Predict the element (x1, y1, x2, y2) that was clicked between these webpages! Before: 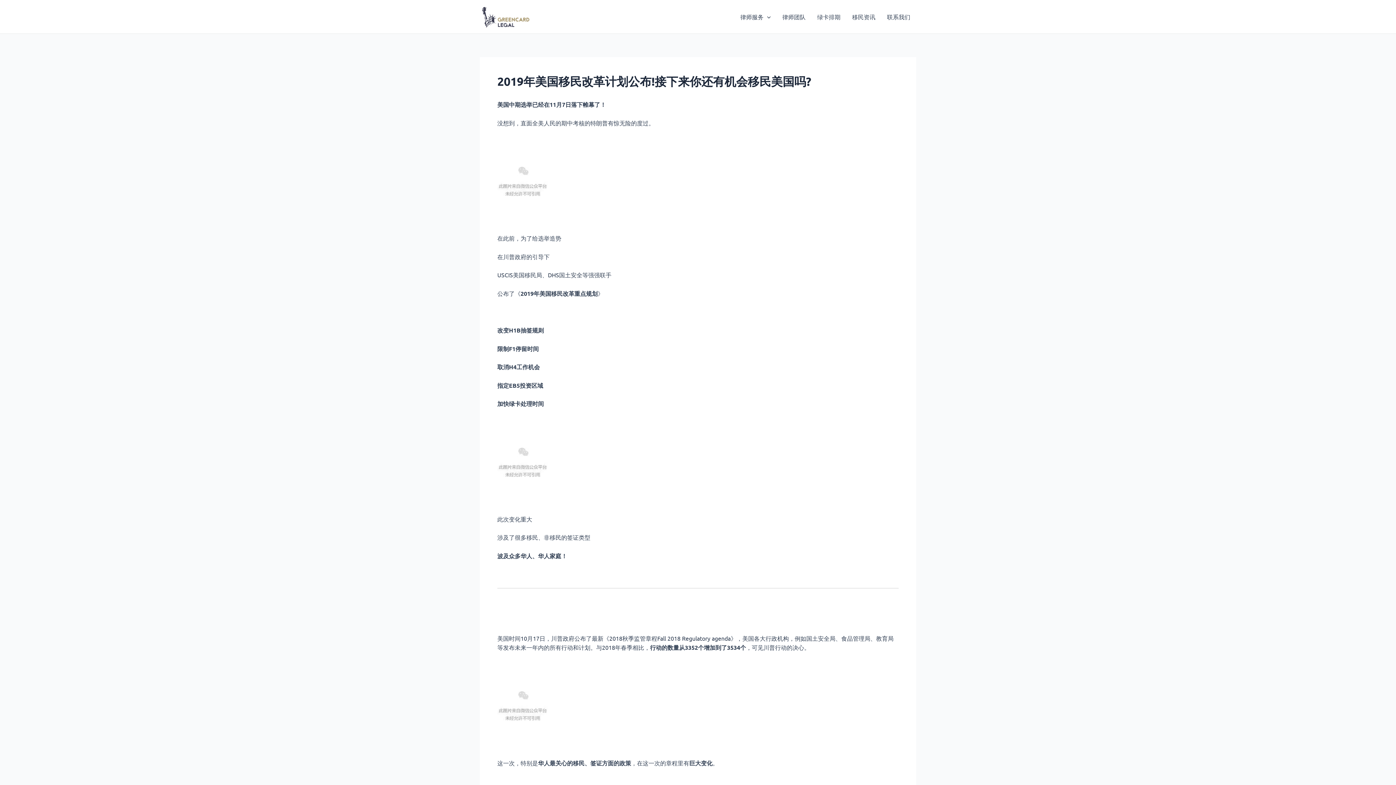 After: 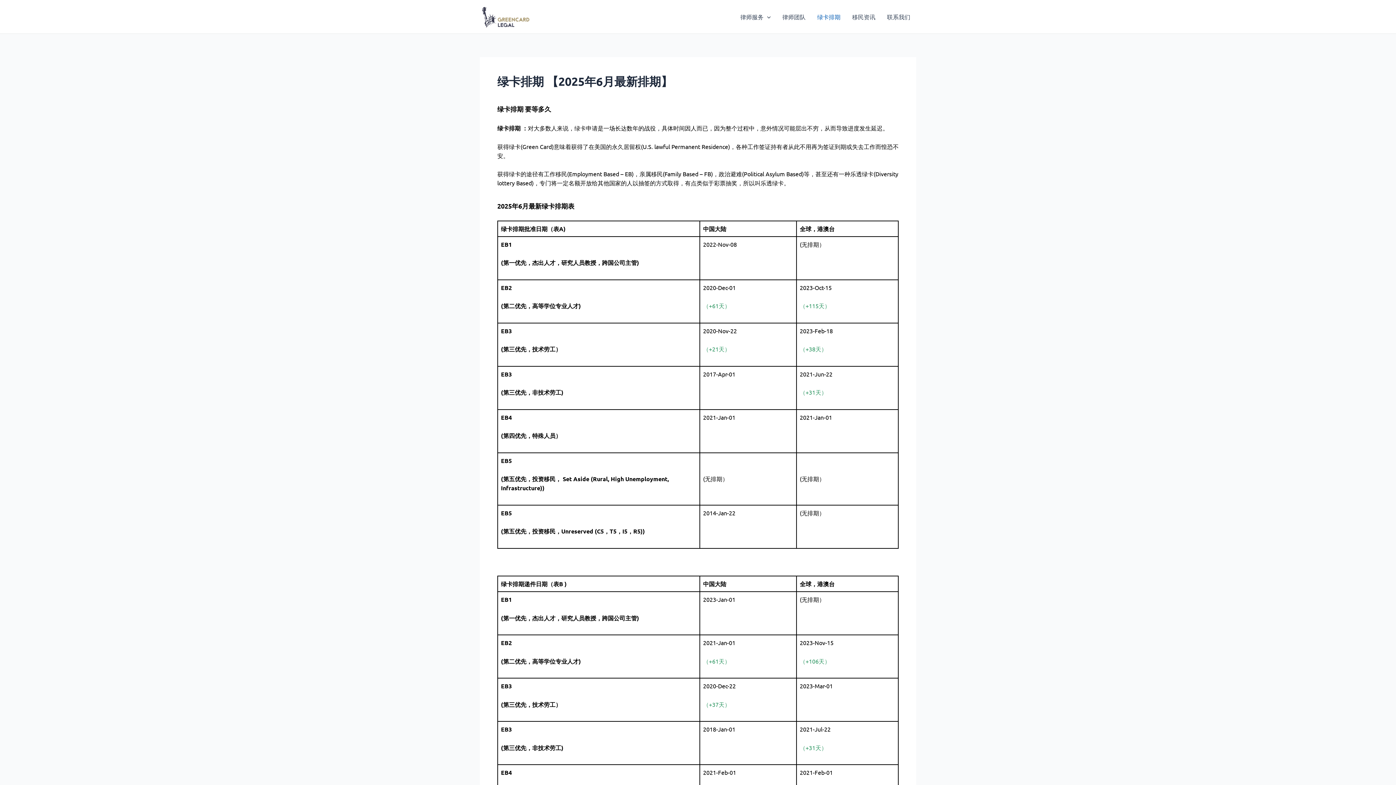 Action: label: 绿卡排期 bbox: (811, 2, 846, 31)